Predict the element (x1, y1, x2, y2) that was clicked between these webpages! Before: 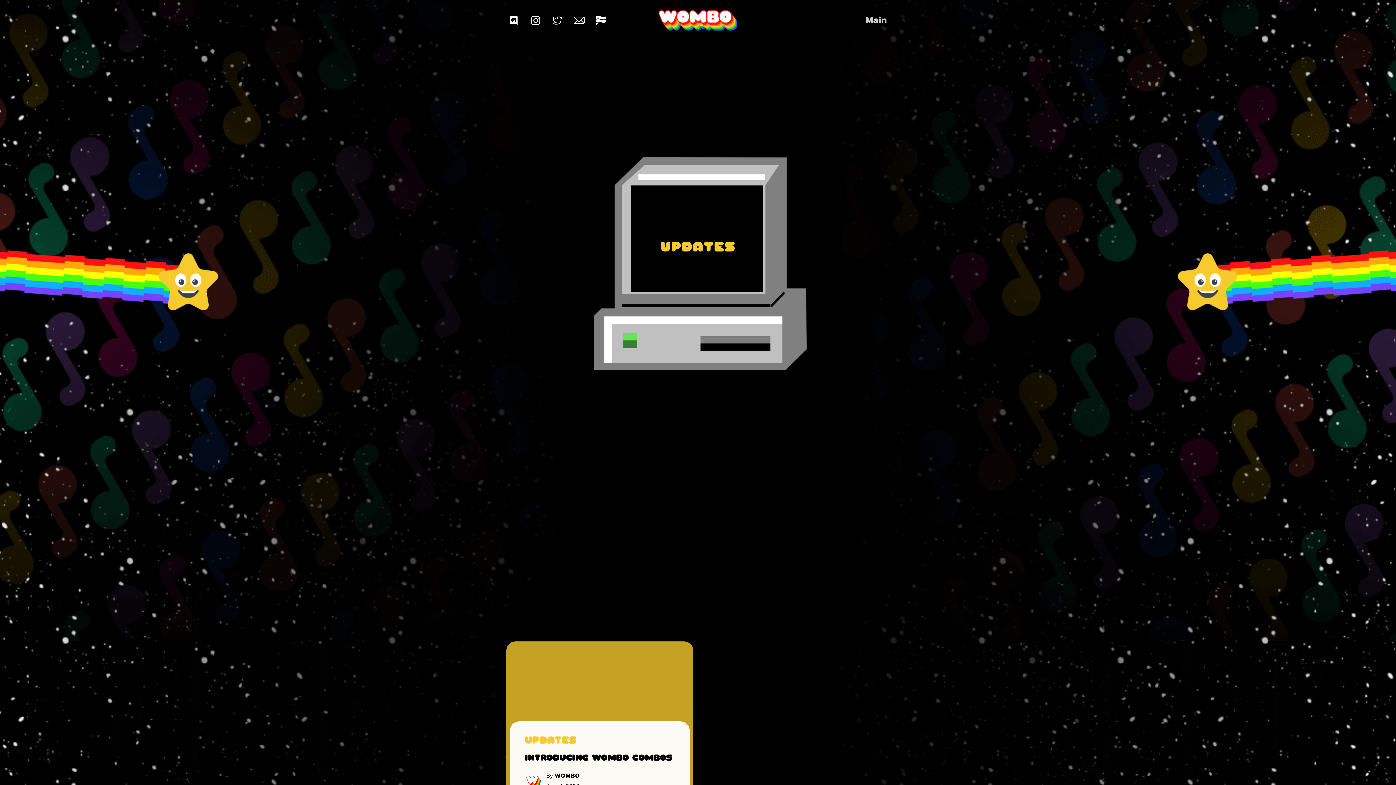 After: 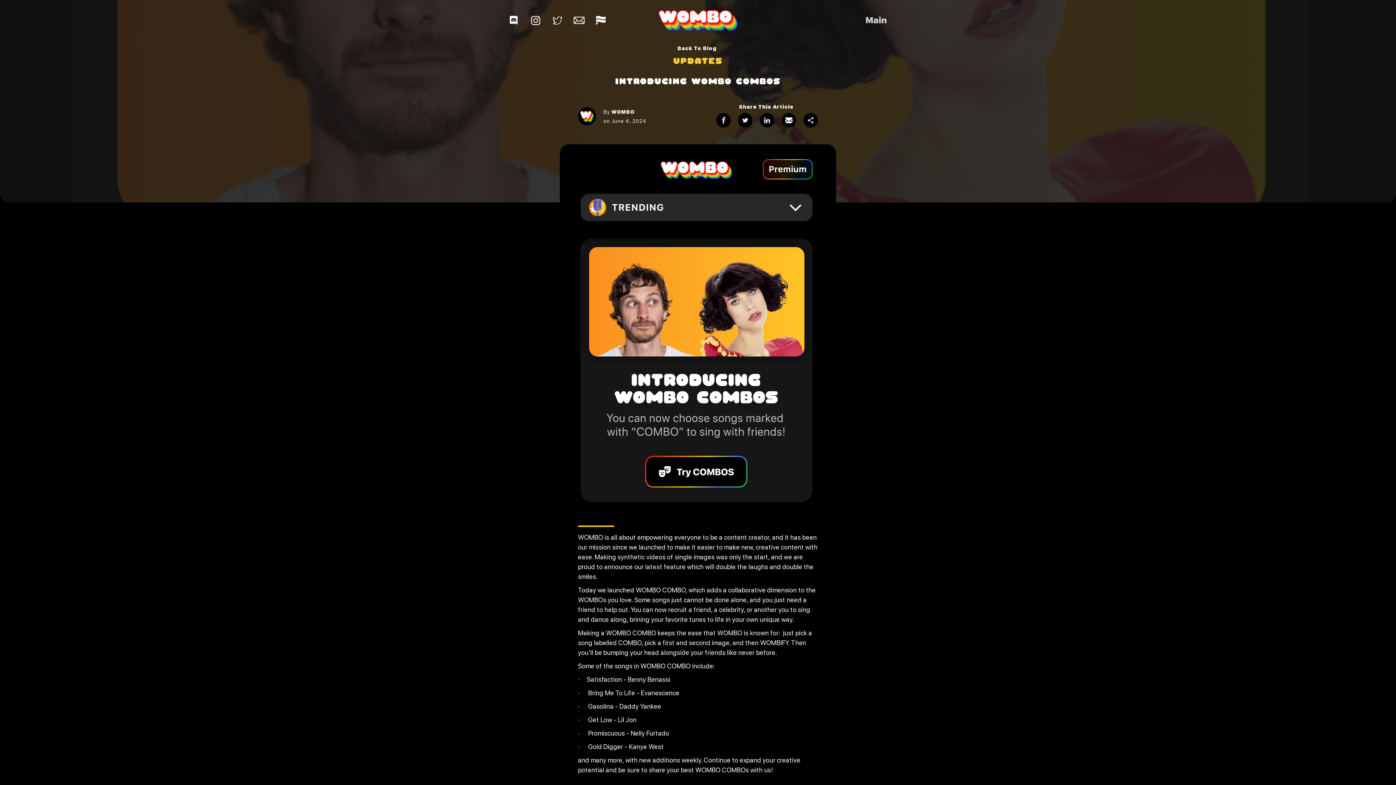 Action: label: Updates
Introducing WOMBO COMBOs

By

WOMBO

June 4, 2024 bbox: (506, 641, 693, 802)